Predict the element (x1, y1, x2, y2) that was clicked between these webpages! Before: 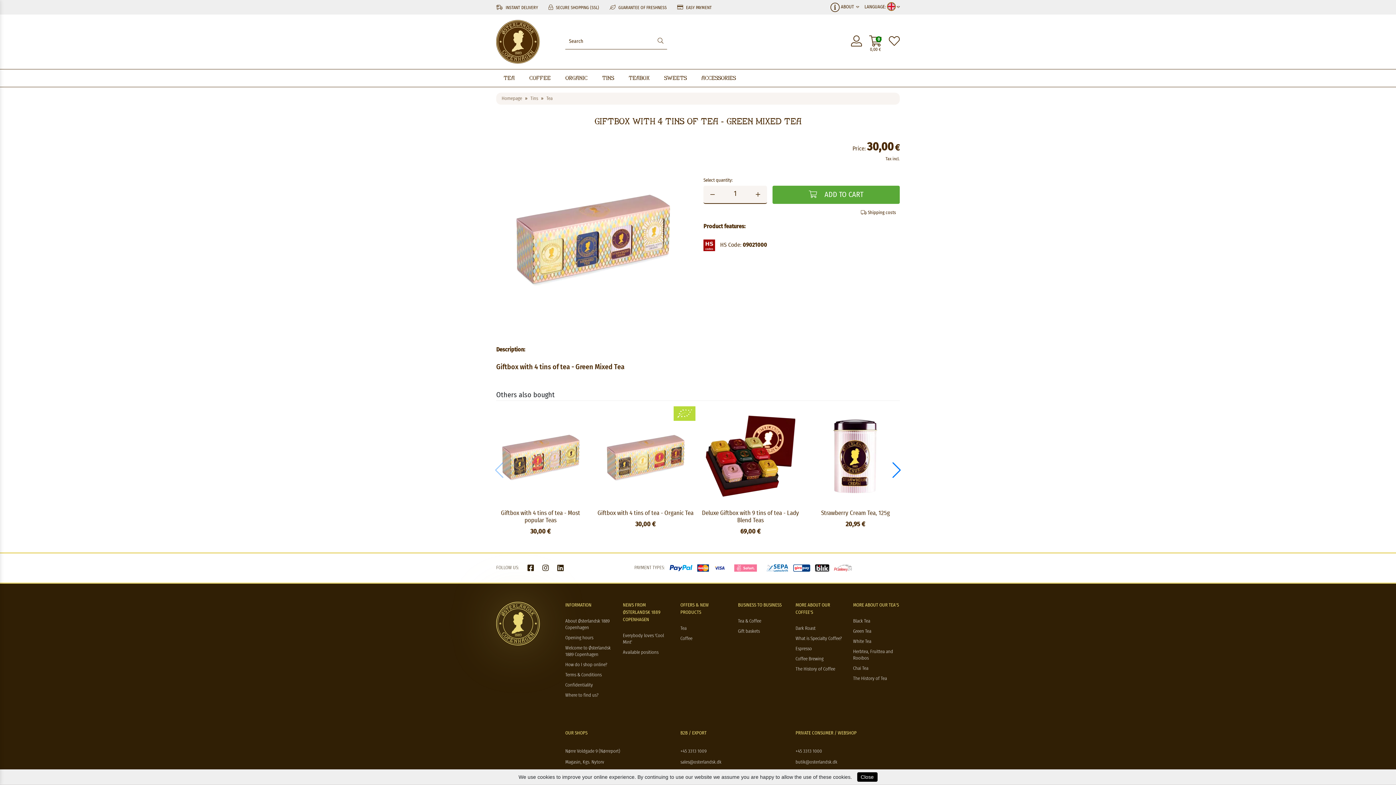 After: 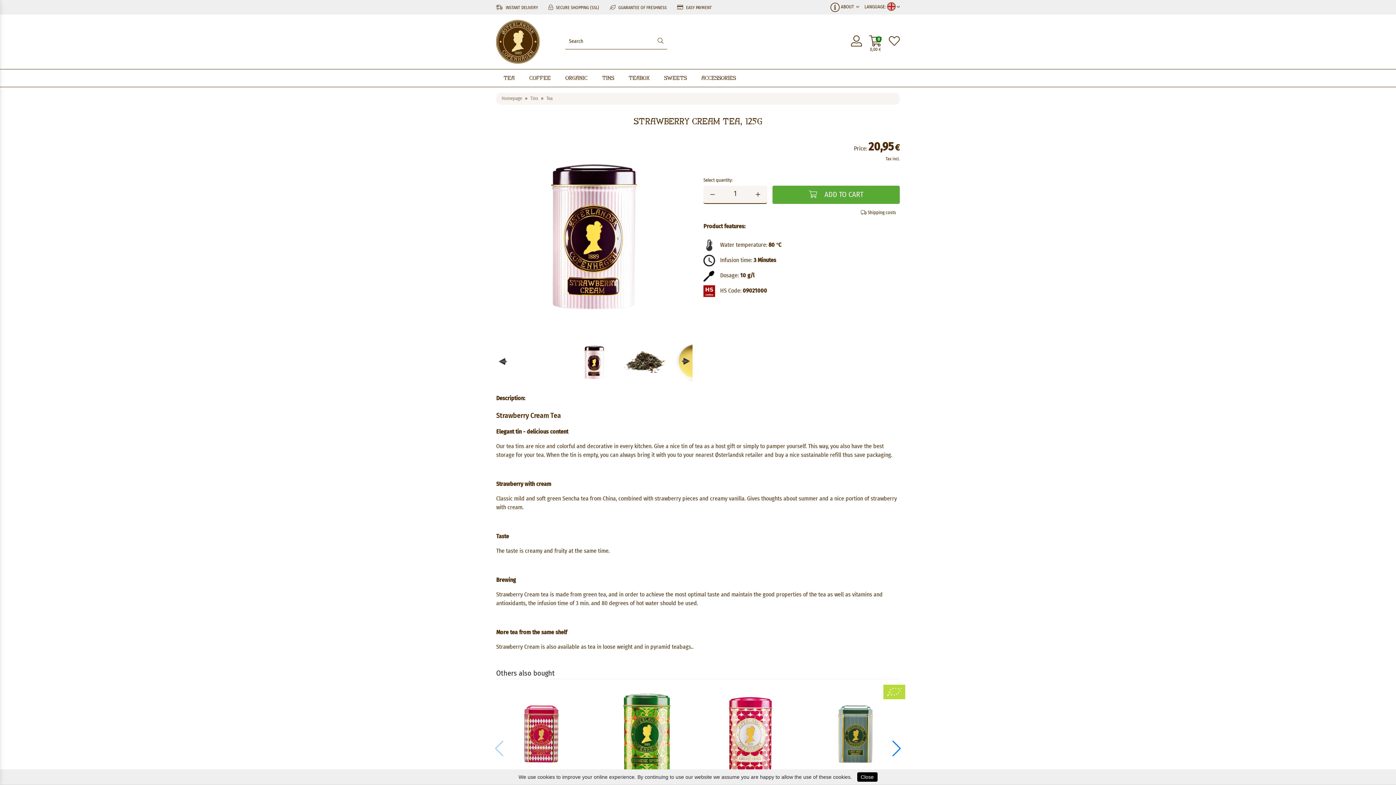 Action: label: Strawberry Cream Tea, 125g
20,95 € bbox: (805, 406, 905, 529)